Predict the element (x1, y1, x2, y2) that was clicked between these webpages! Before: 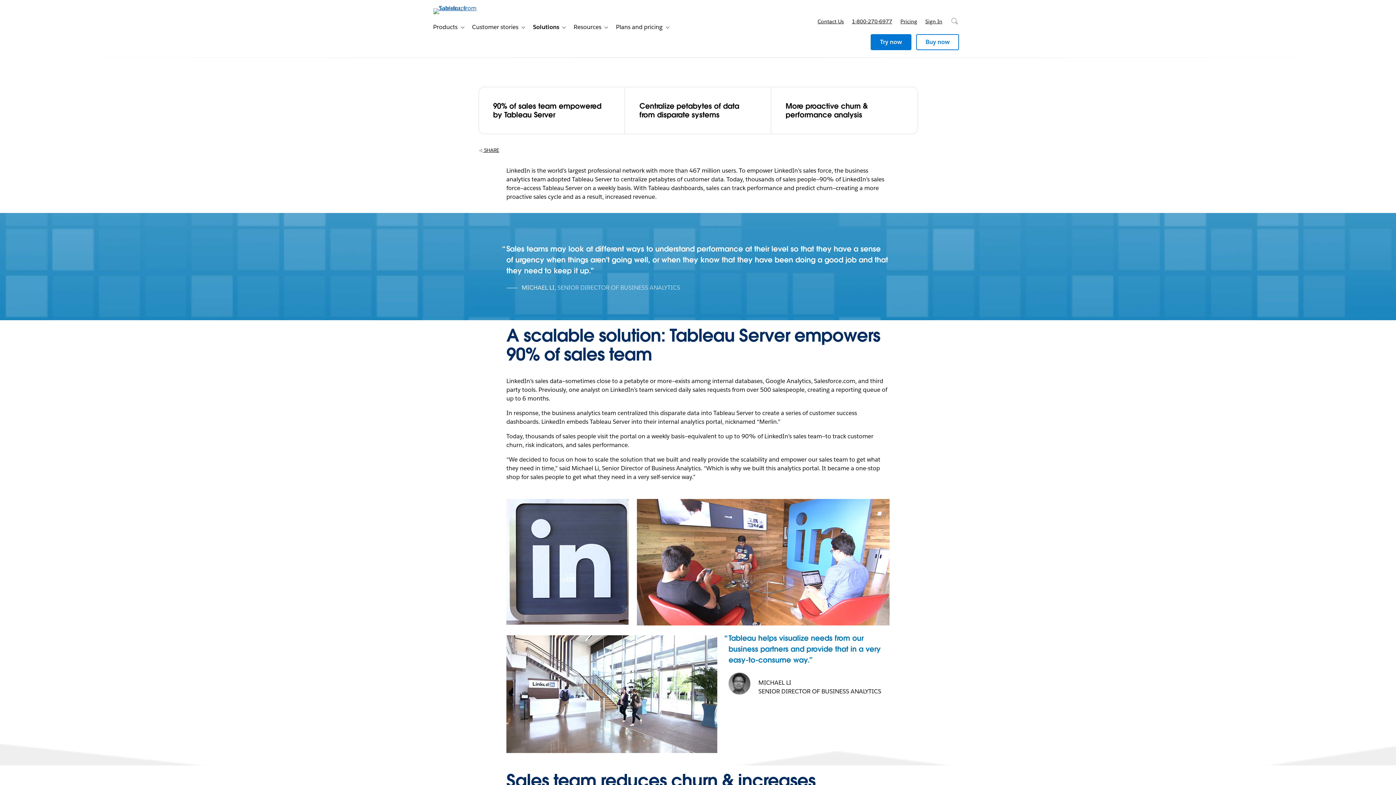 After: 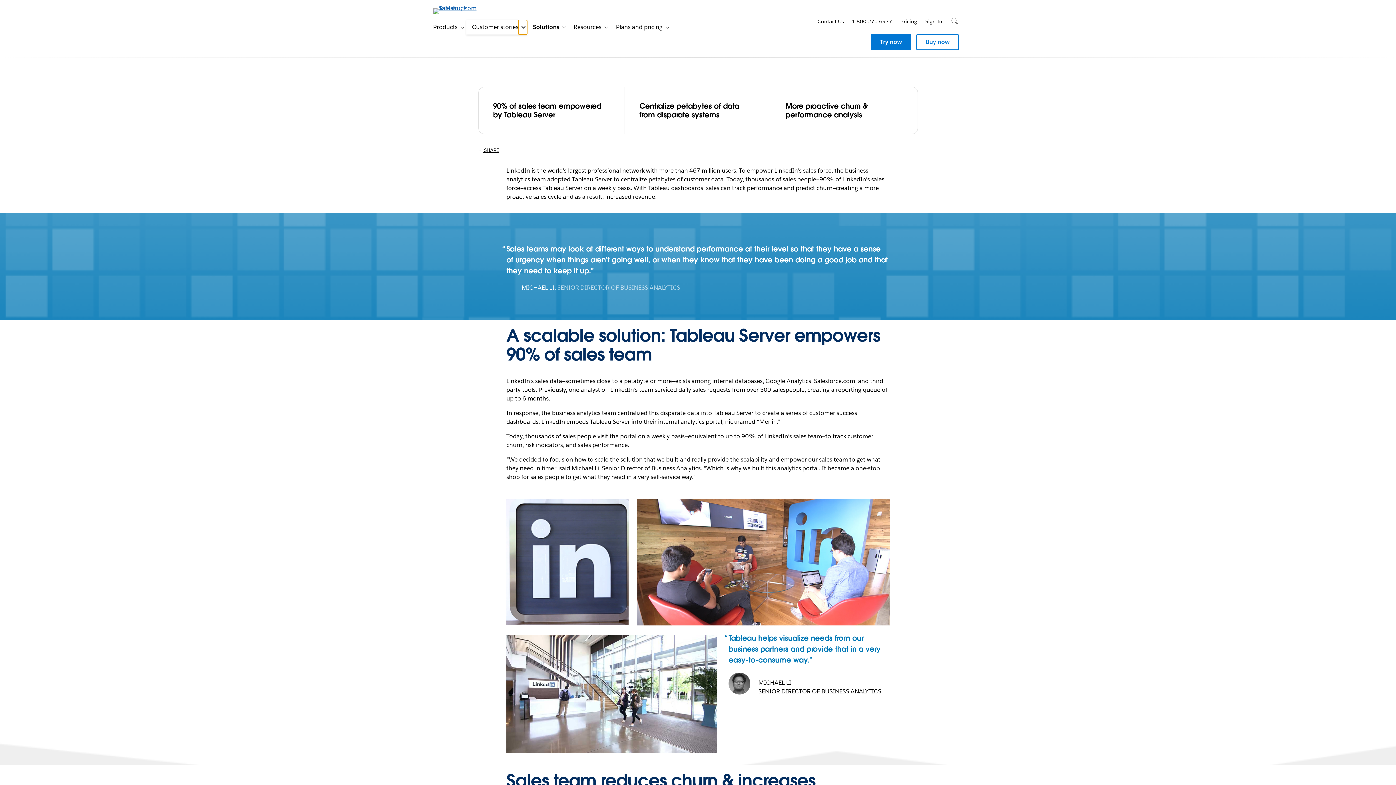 Action: bbox: (518, 20, 527, 34) label: Toggle sub-navigation